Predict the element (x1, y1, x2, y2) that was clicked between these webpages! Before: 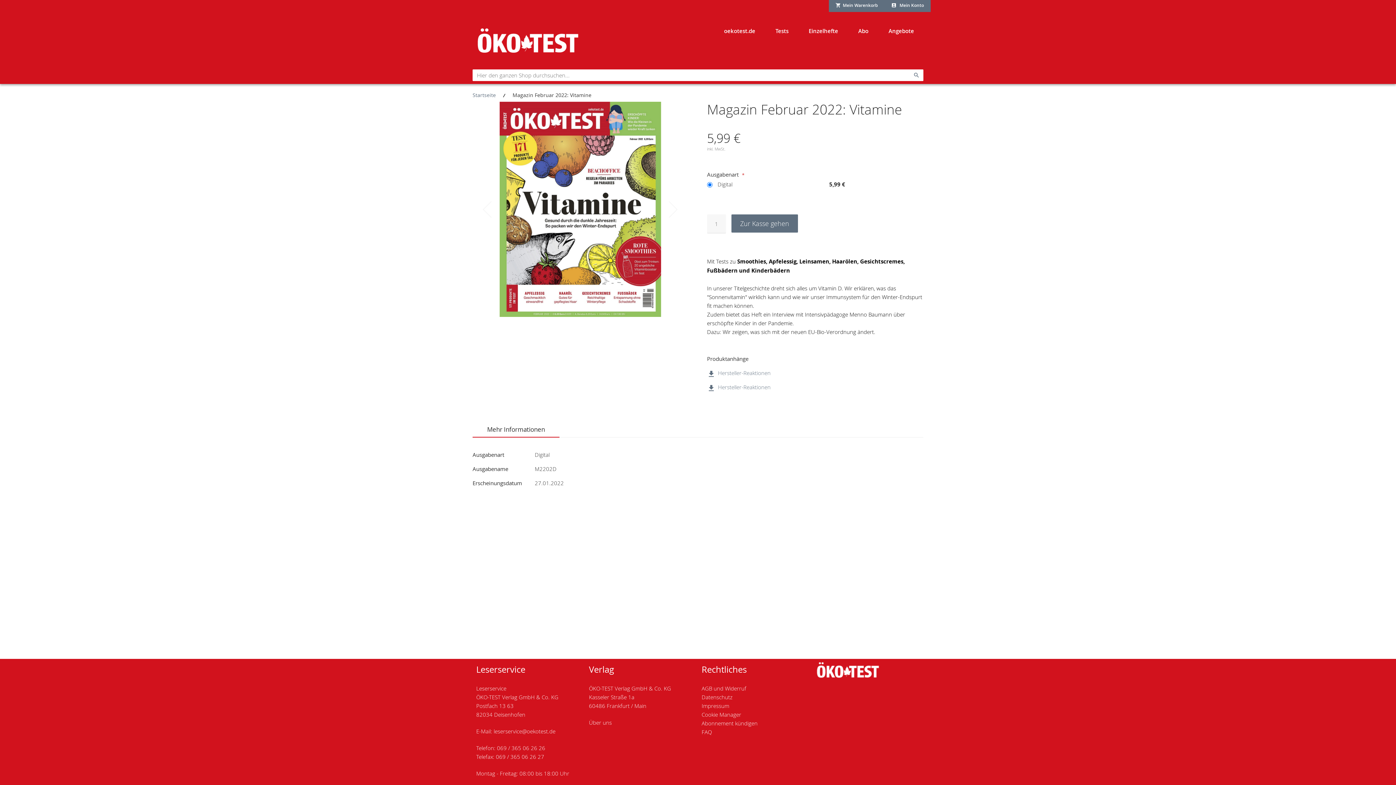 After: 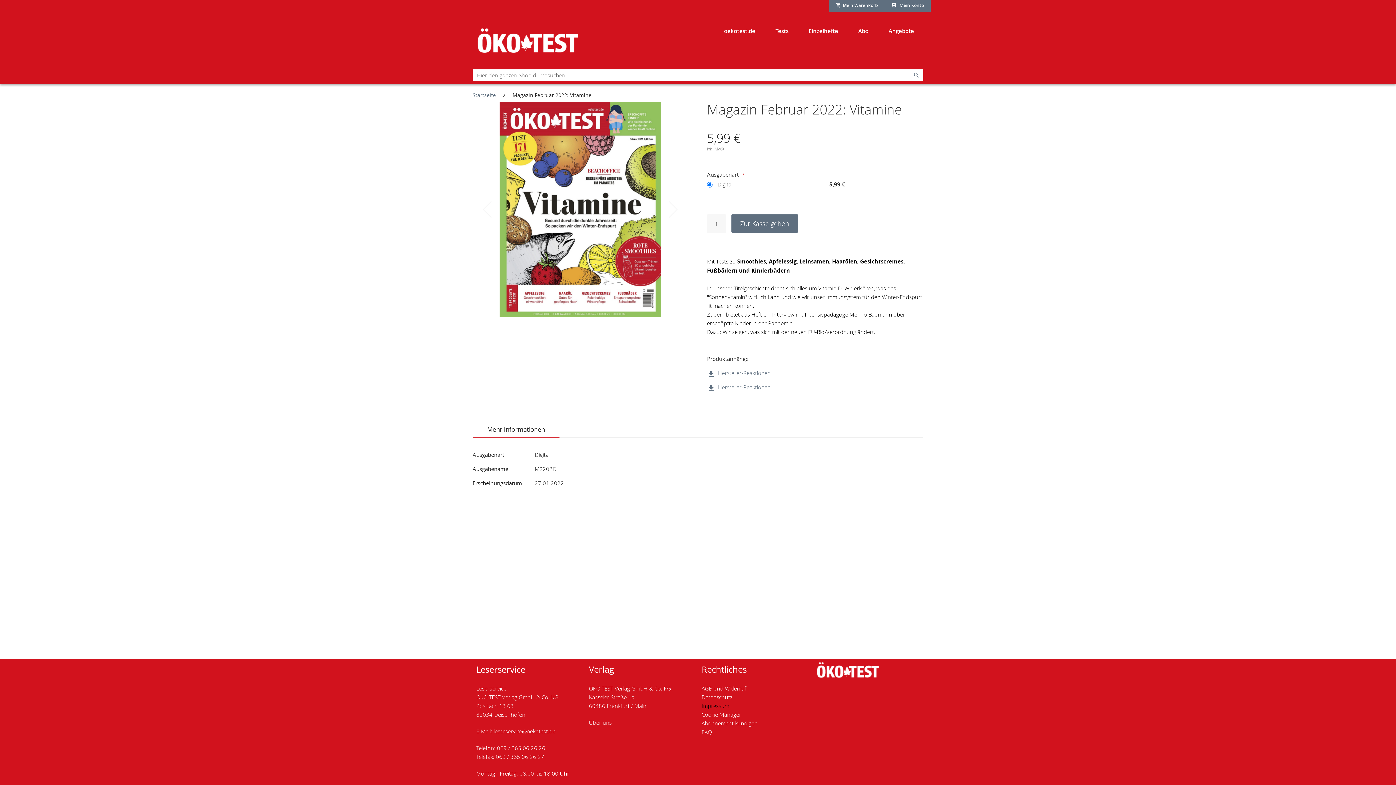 Action: label: Impressum bbox: (701, 702, 729, 709)